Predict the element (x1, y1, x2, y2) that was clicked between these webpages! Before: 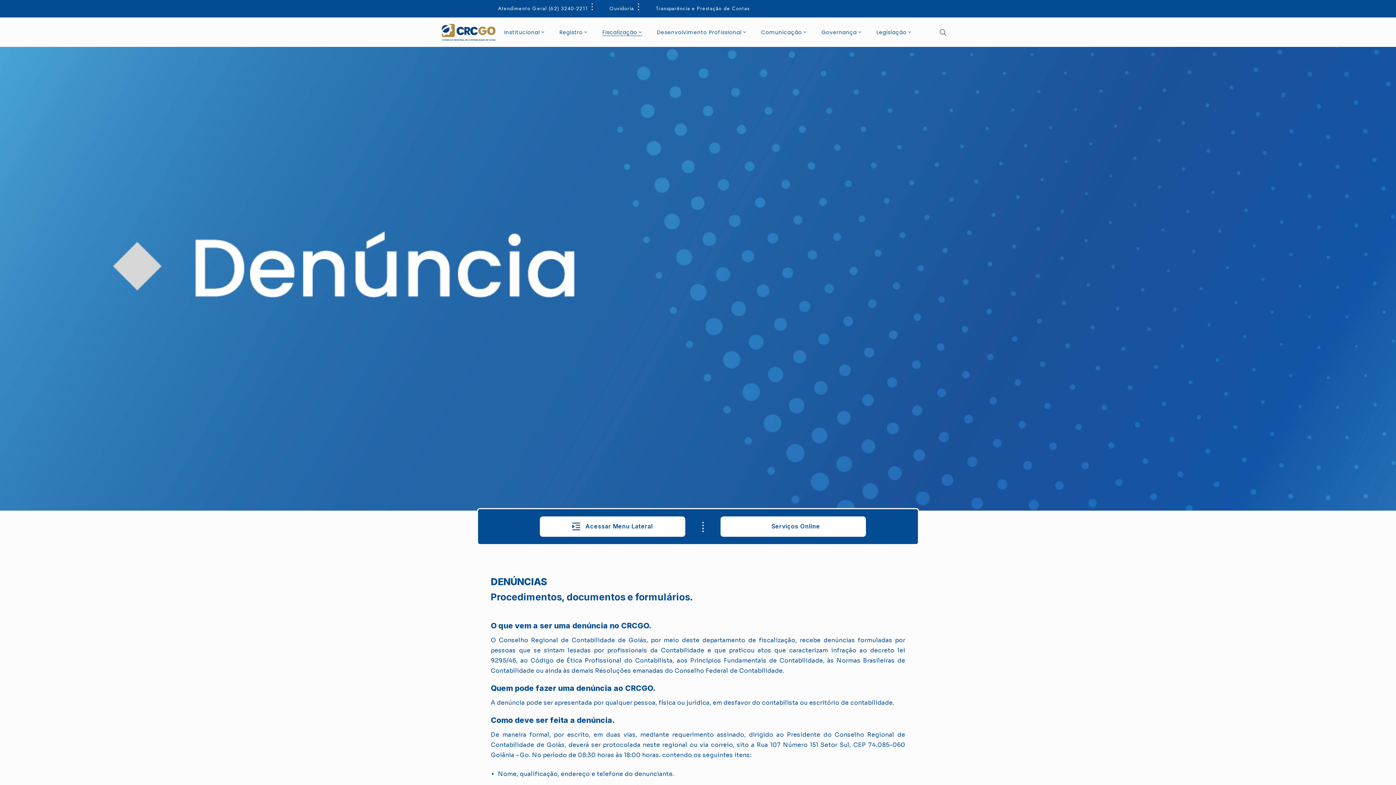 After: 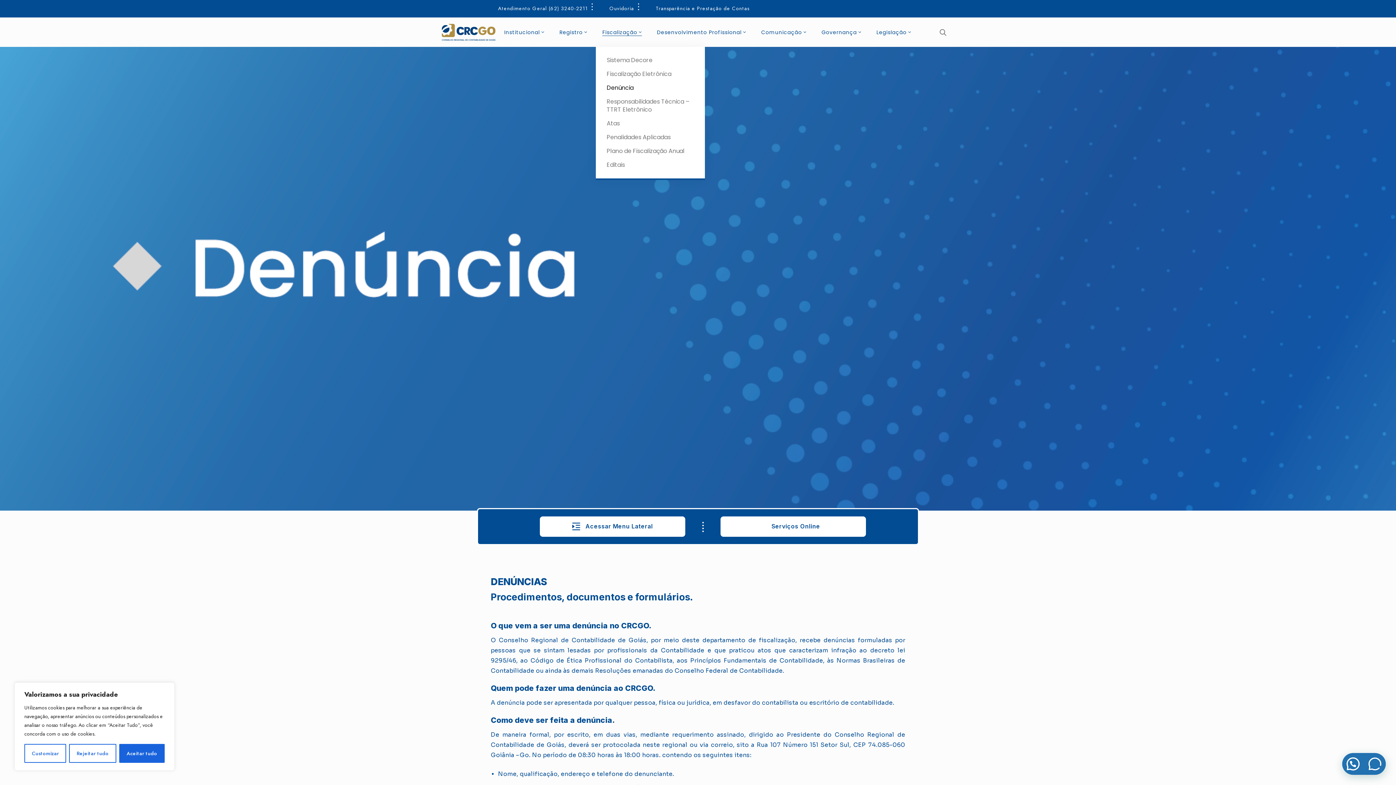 Action: label: Fiscalização bbox: (596, 17, 648, 46)